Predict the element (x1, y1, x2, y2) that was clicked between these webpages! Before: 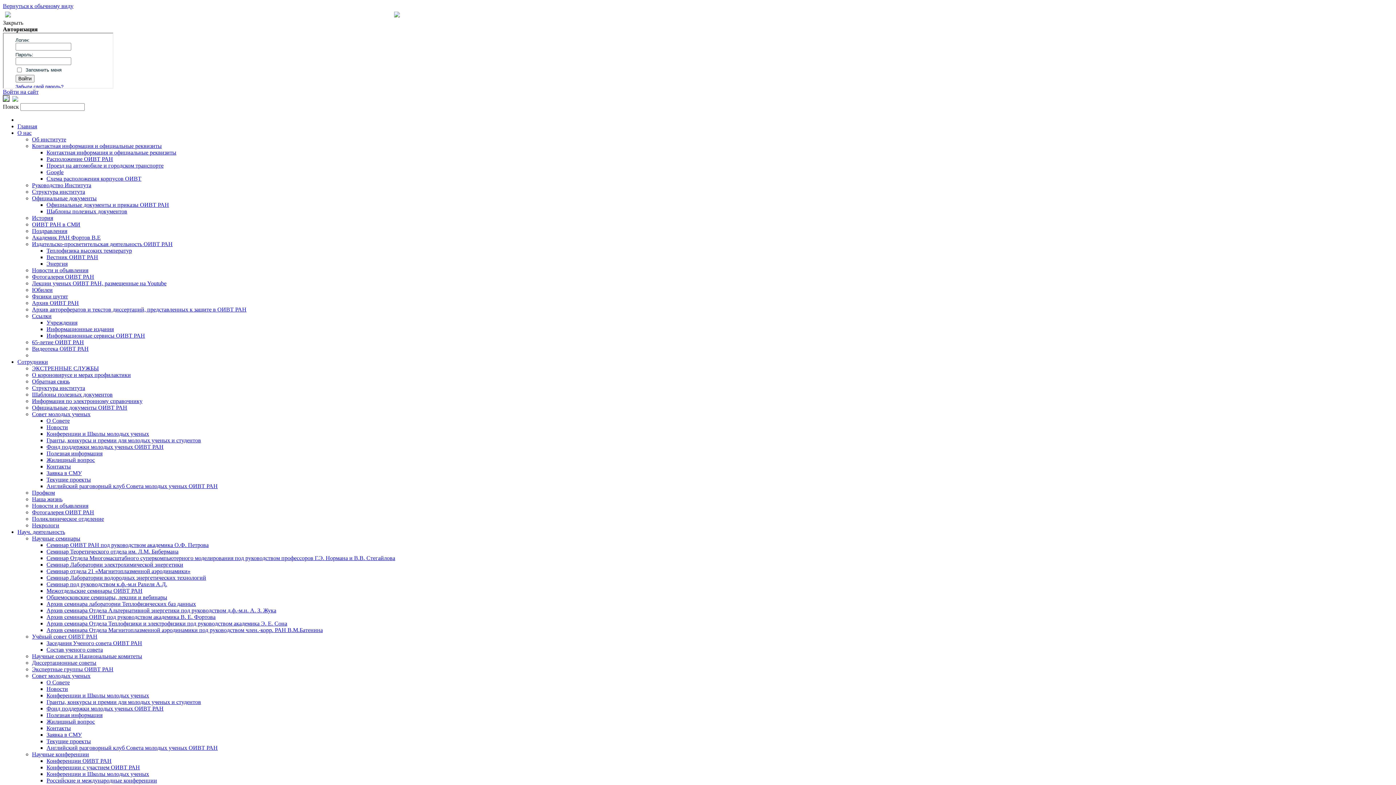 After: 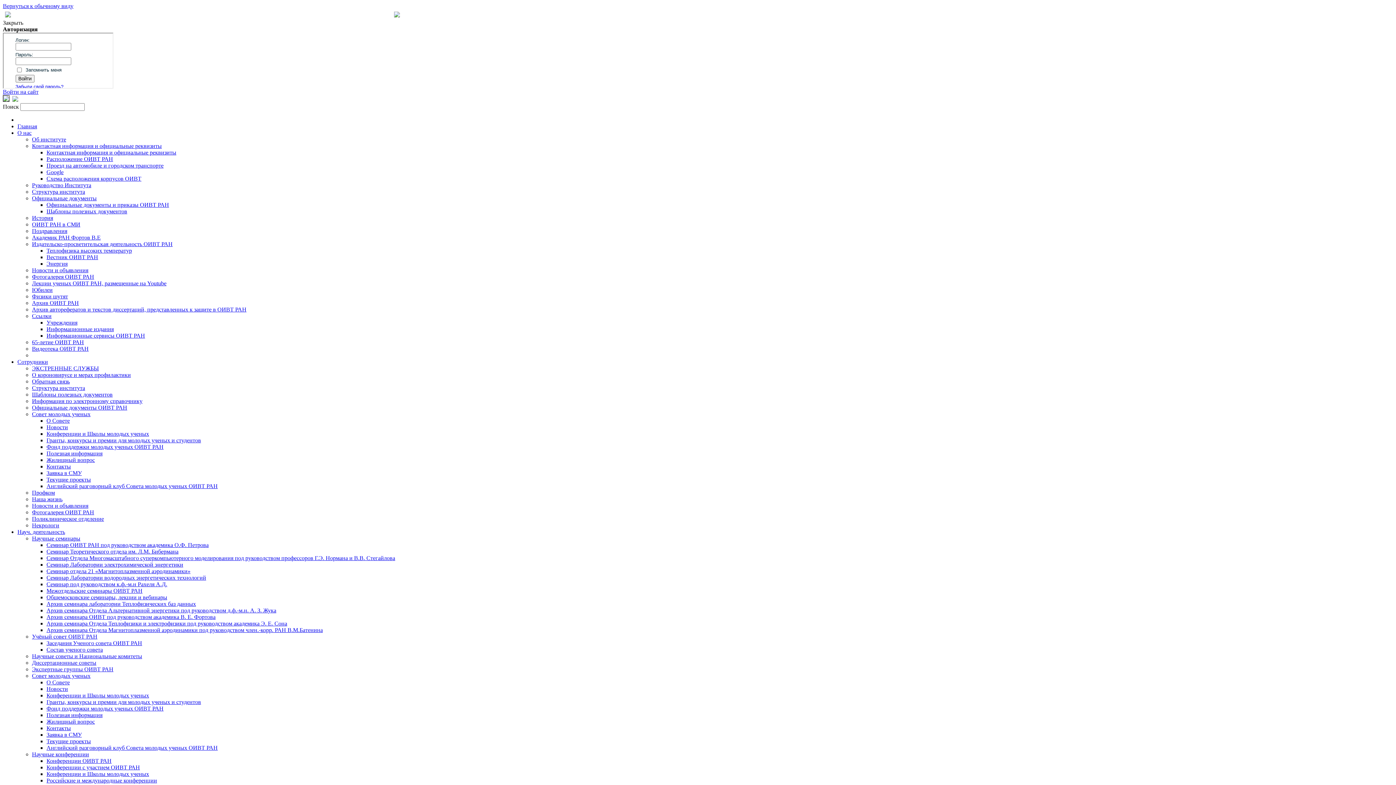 Action: label: Диссертационные советы bbox: (32, 660, 96, 666)